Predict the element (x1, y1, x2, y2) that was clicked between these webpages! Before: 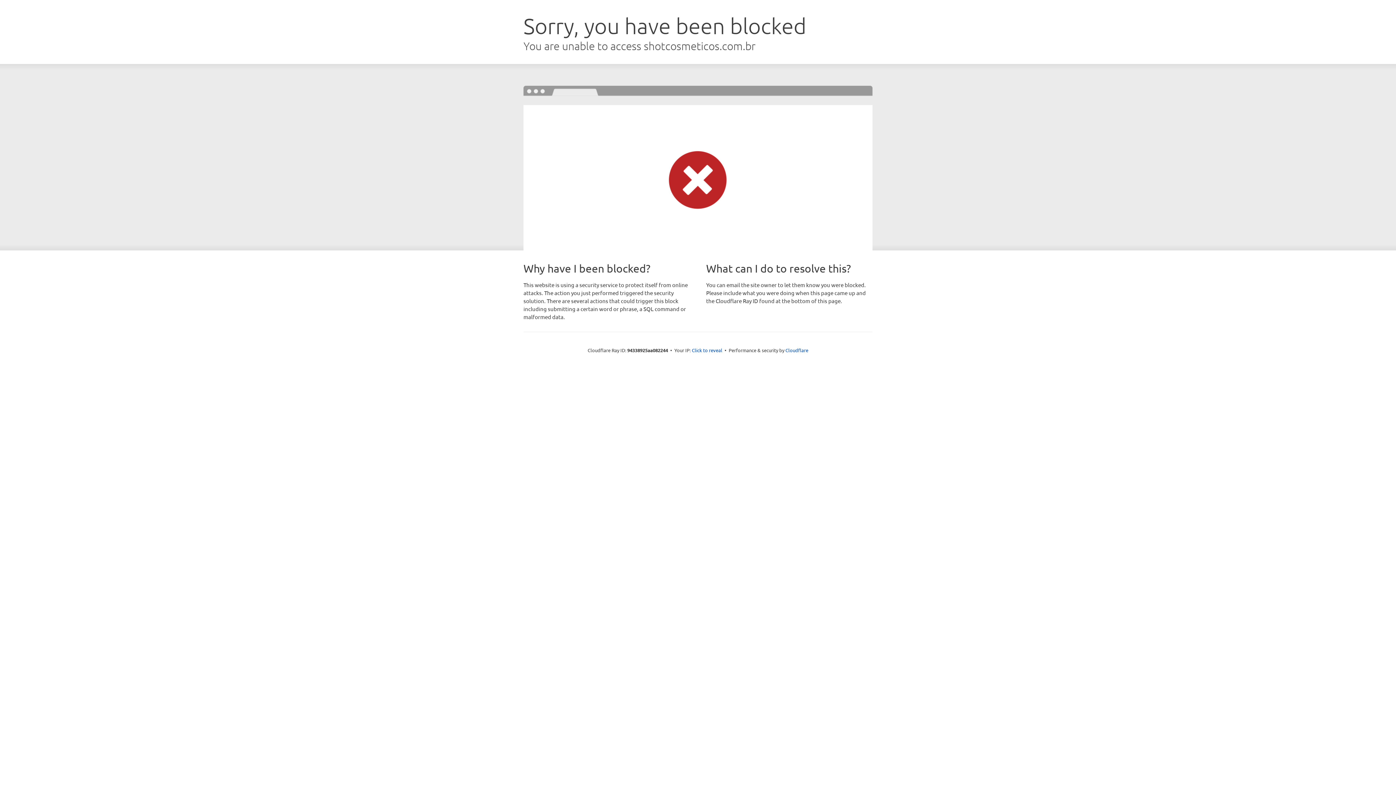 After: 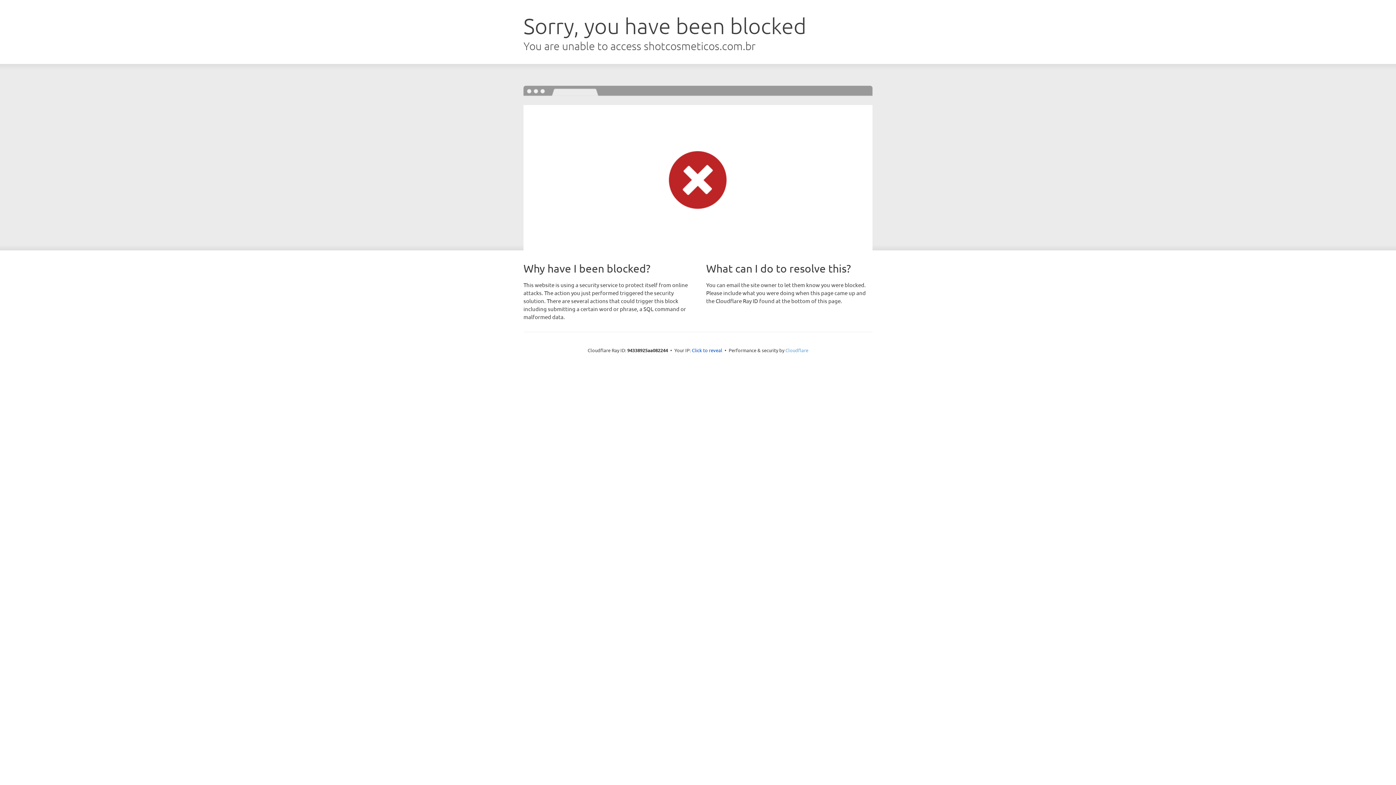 Action: label: Cloudflare bbox: (785, 347, 808, 353)